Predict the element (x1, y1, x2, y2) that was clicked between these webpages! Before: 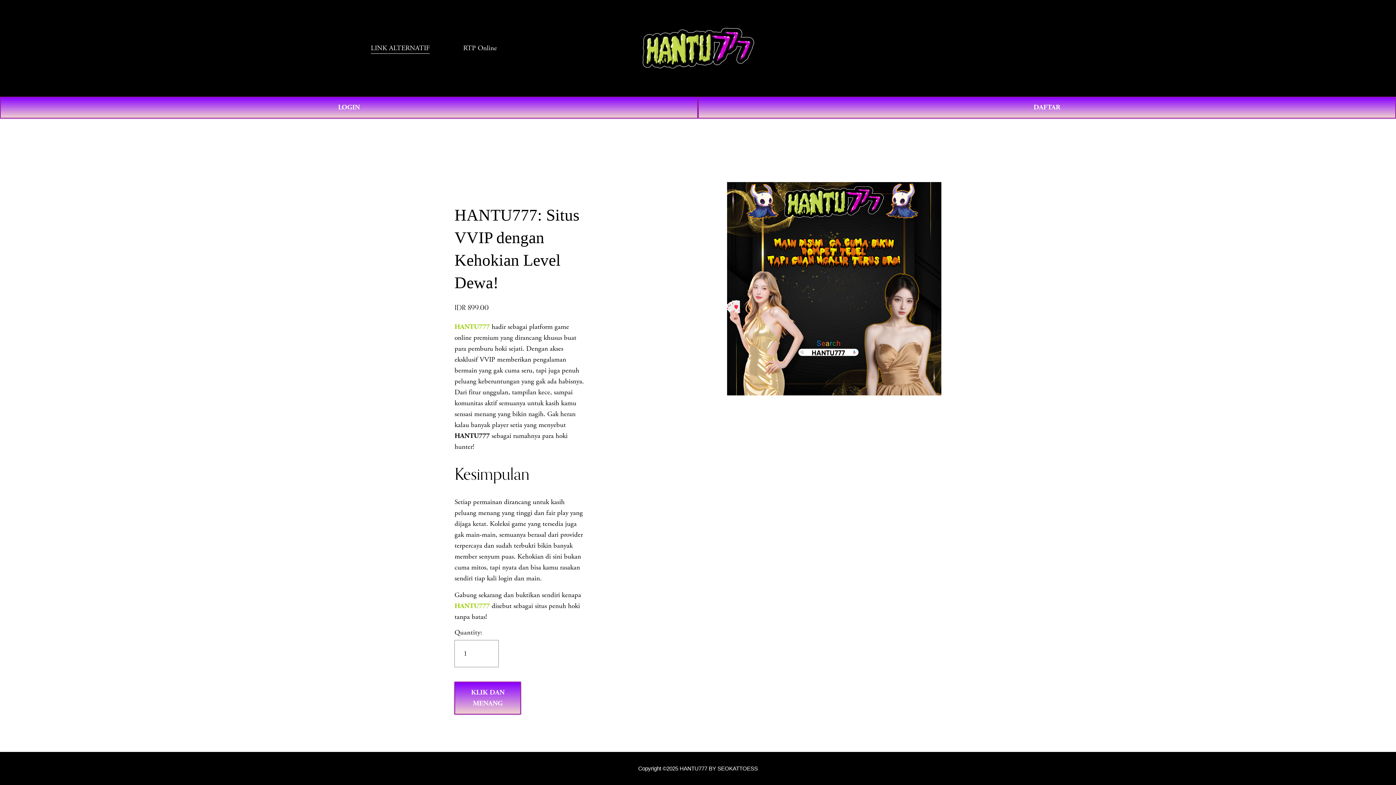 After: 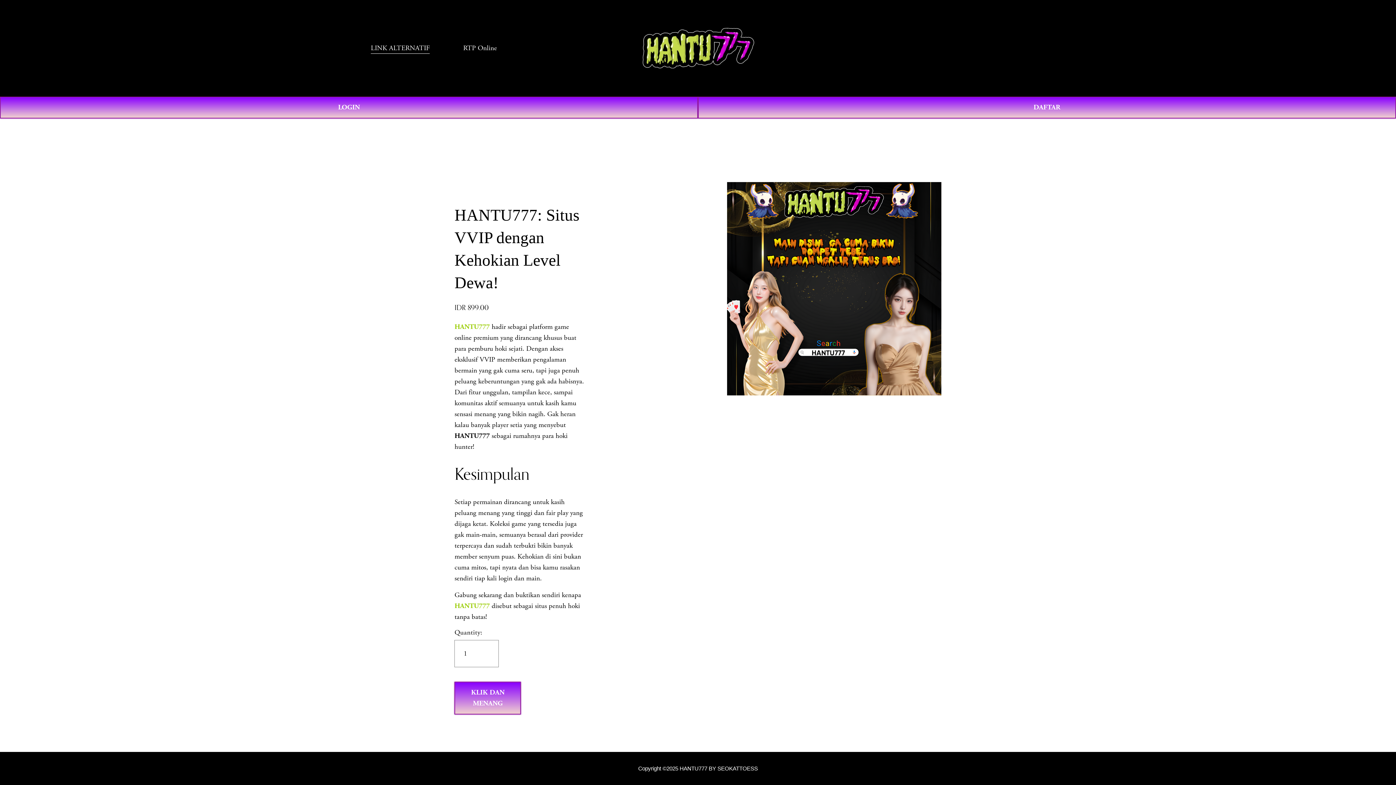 Action: bbox: (638, 765, 758, 772) label: Copyright ©2025 HANTU777 BY SEOKATTOESS